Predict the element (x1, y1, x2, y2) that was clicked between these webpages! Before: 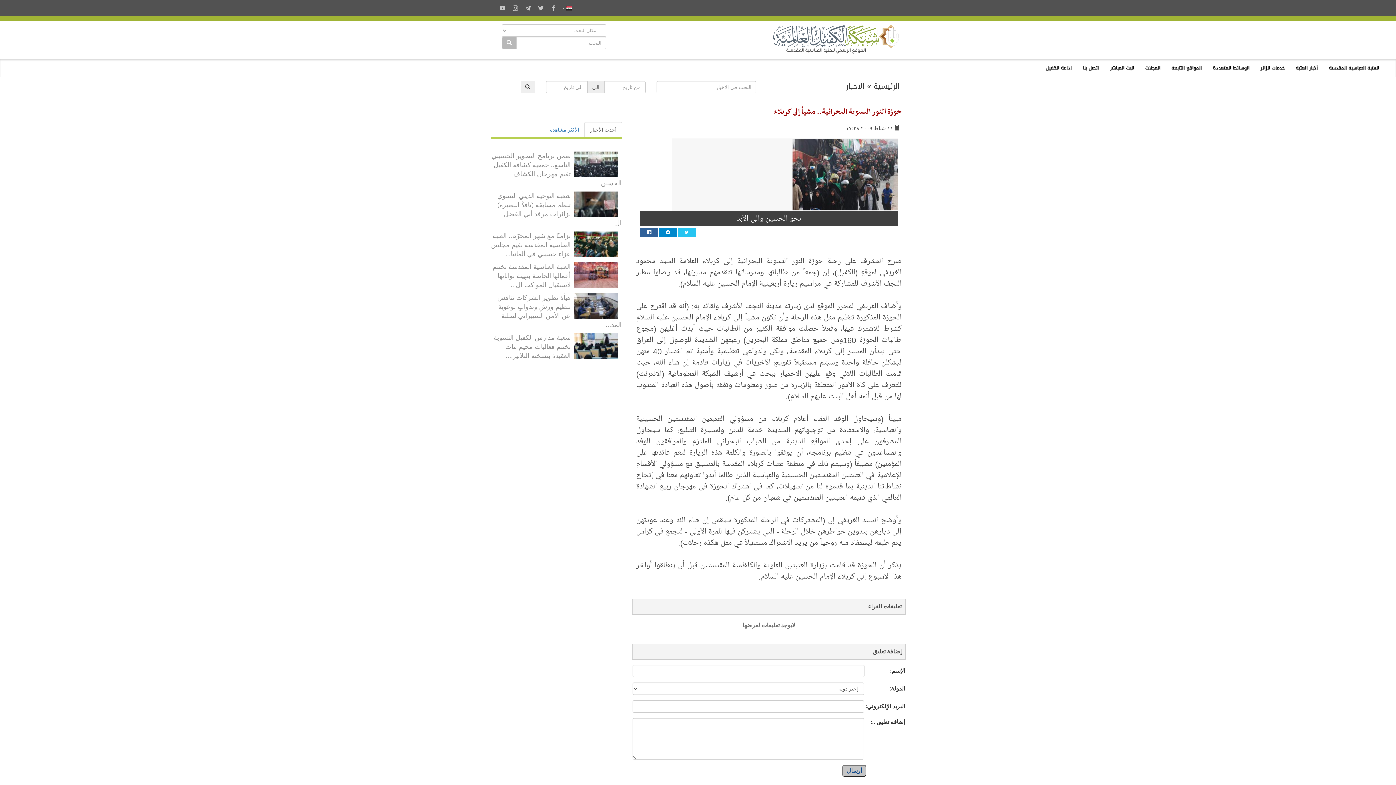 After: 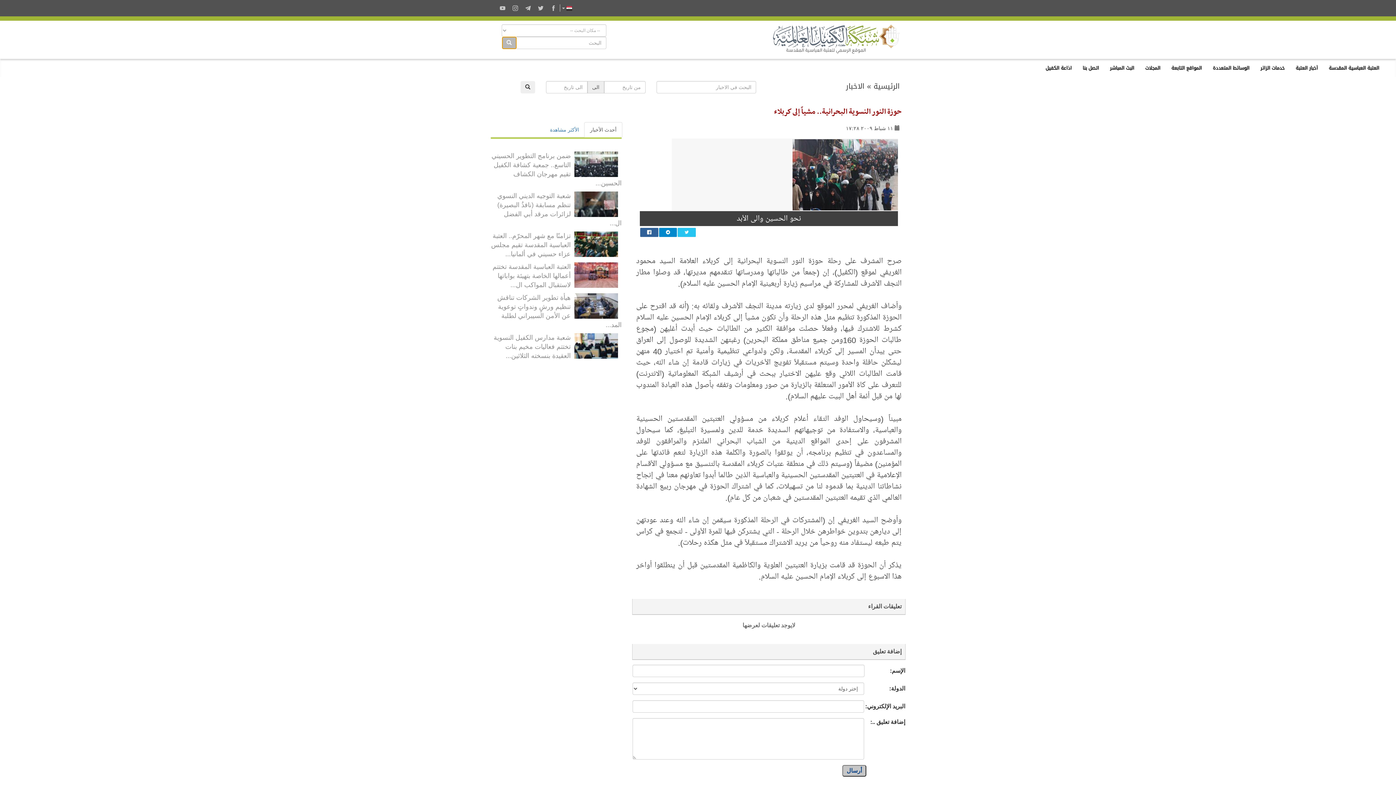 Action: bbox: (502, 36, 516, 49)